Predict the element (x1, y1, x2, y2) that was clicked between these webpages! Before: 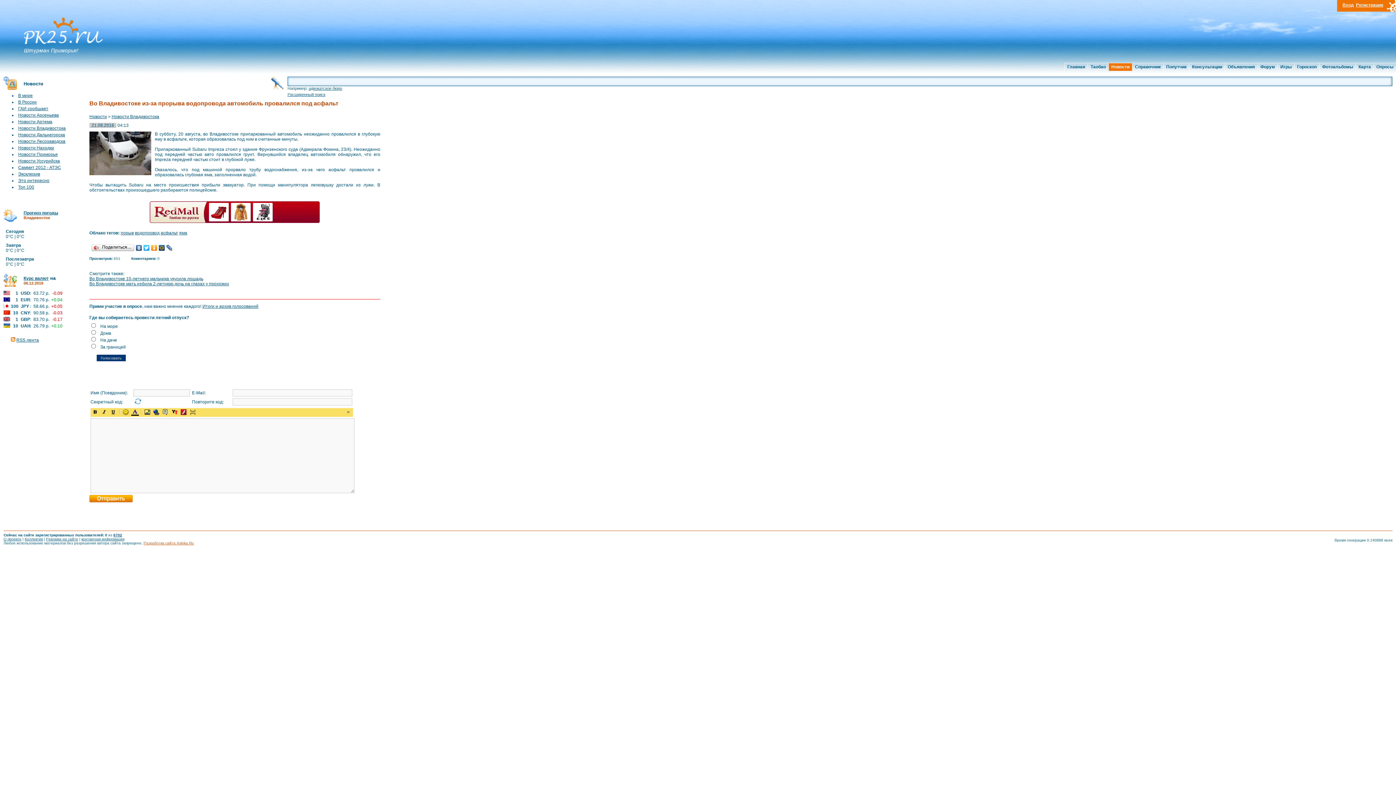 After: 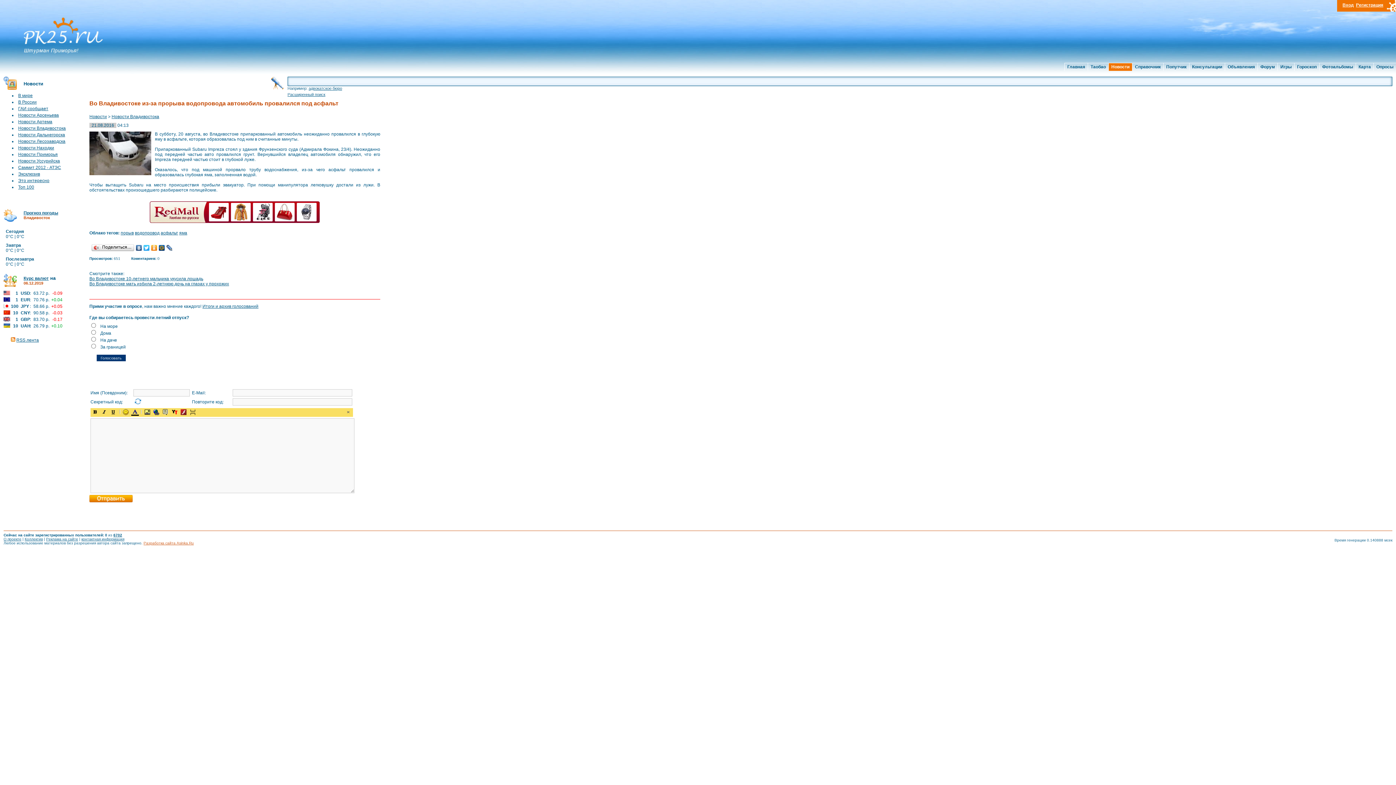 Action: bbox: (158, 243, 165, 252)